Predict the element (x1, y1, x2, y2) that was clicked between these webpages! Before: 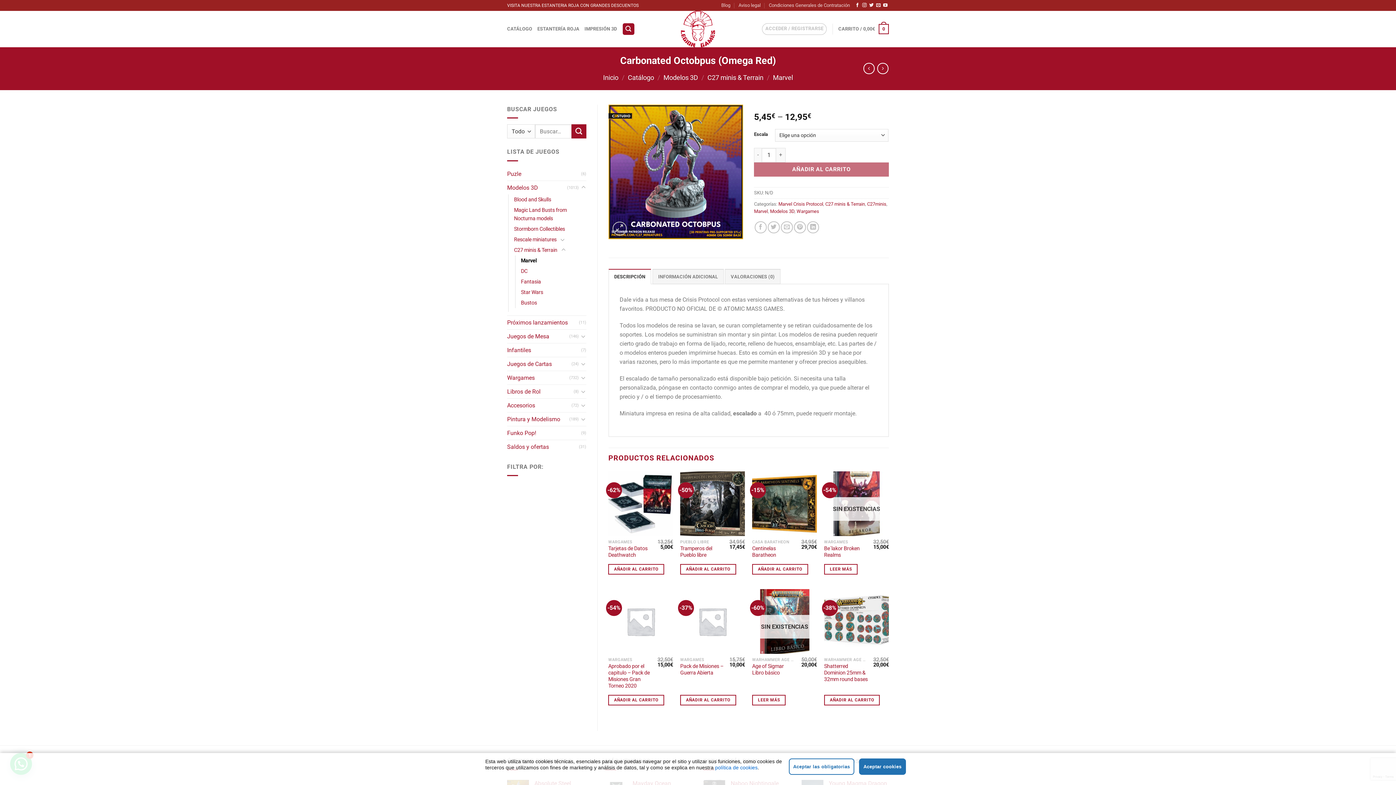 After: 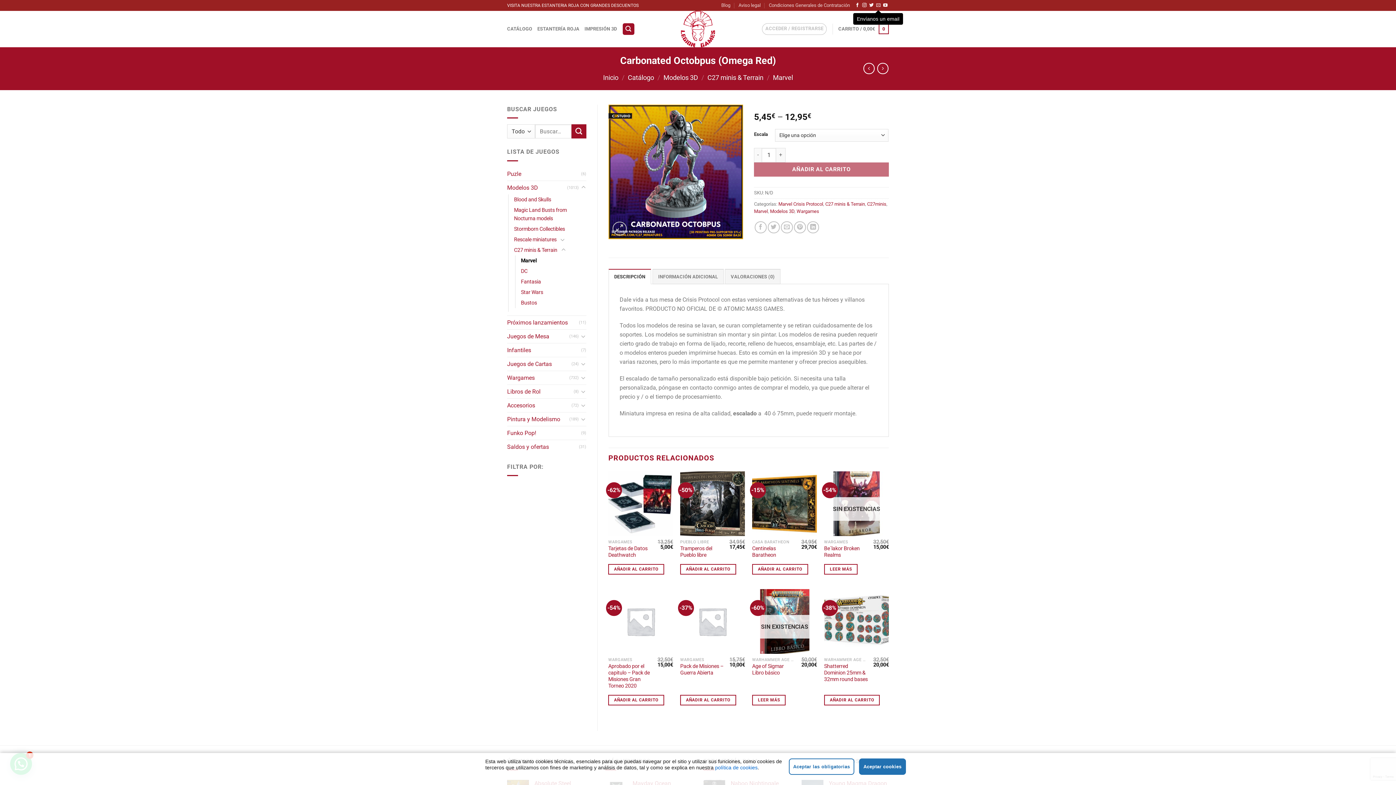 Action: label: Envíanos un email bbox: (876, 2, 880, 7)